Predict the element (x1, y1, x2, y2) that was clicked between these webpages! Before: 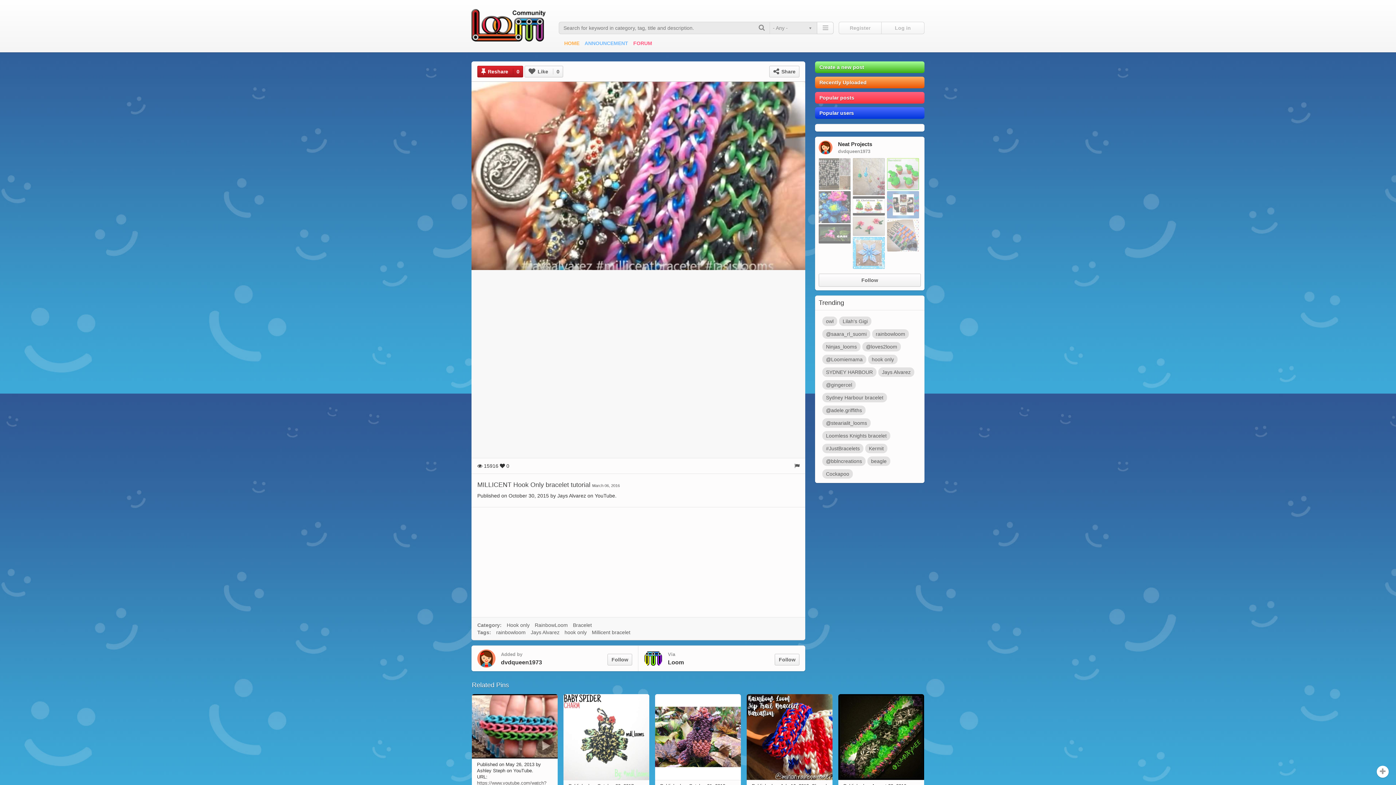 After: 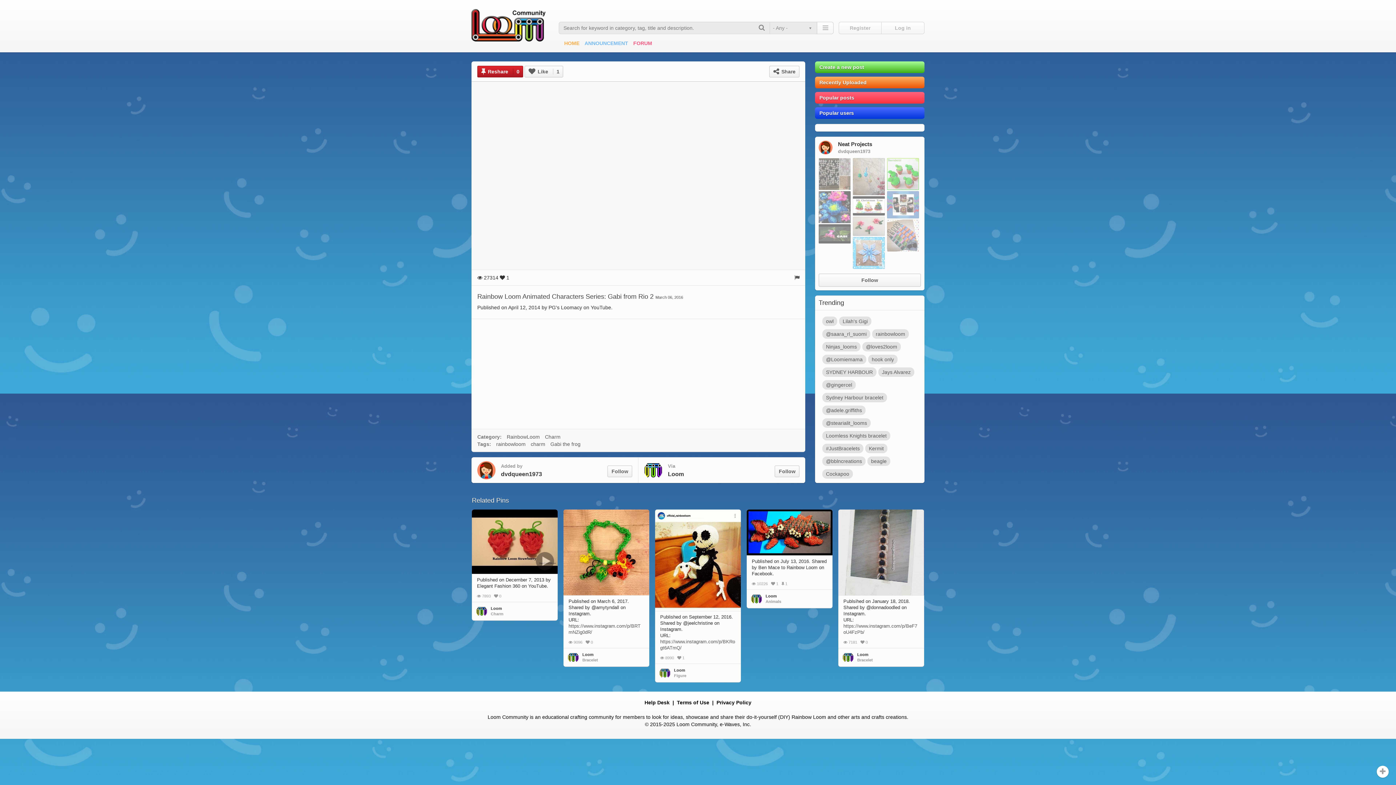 Action: bbox: (818, 230, 850, 236)